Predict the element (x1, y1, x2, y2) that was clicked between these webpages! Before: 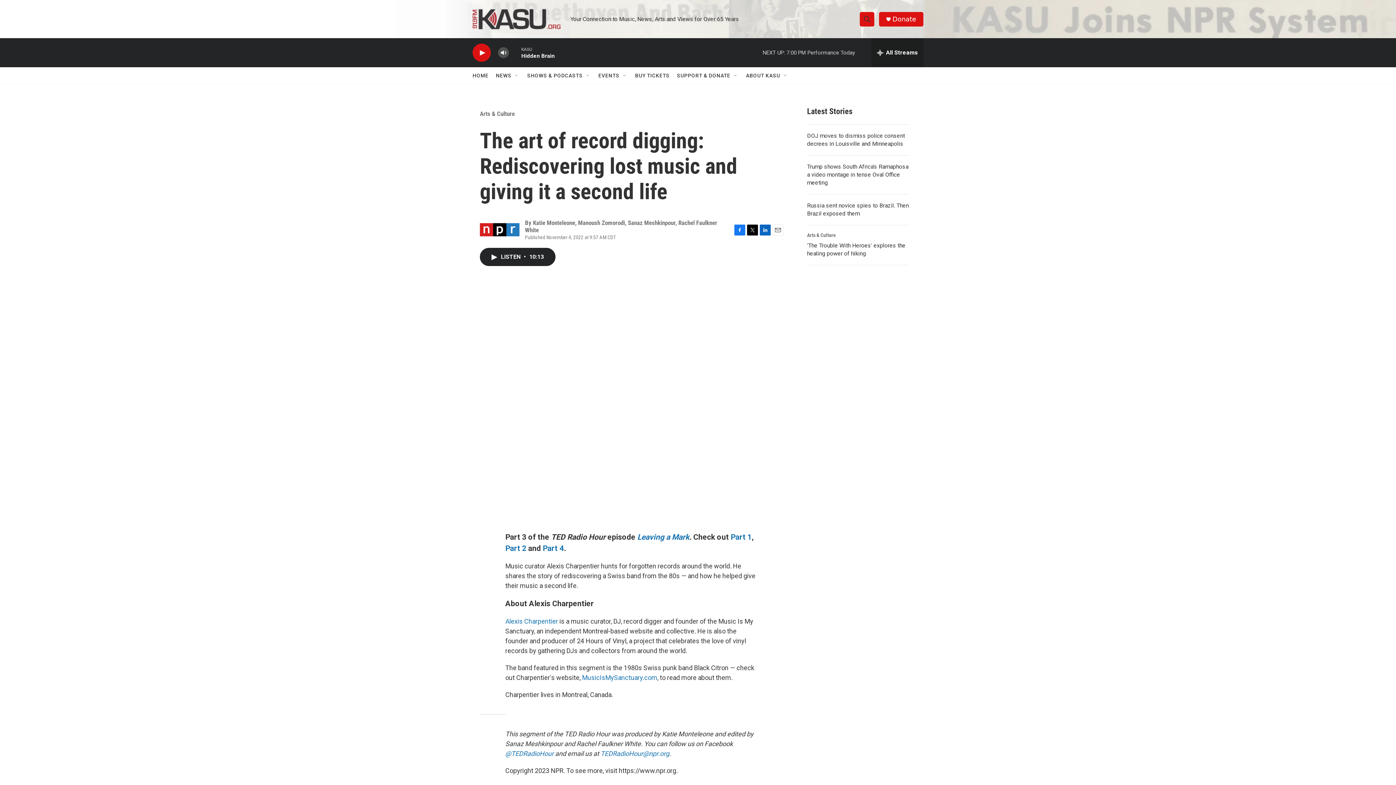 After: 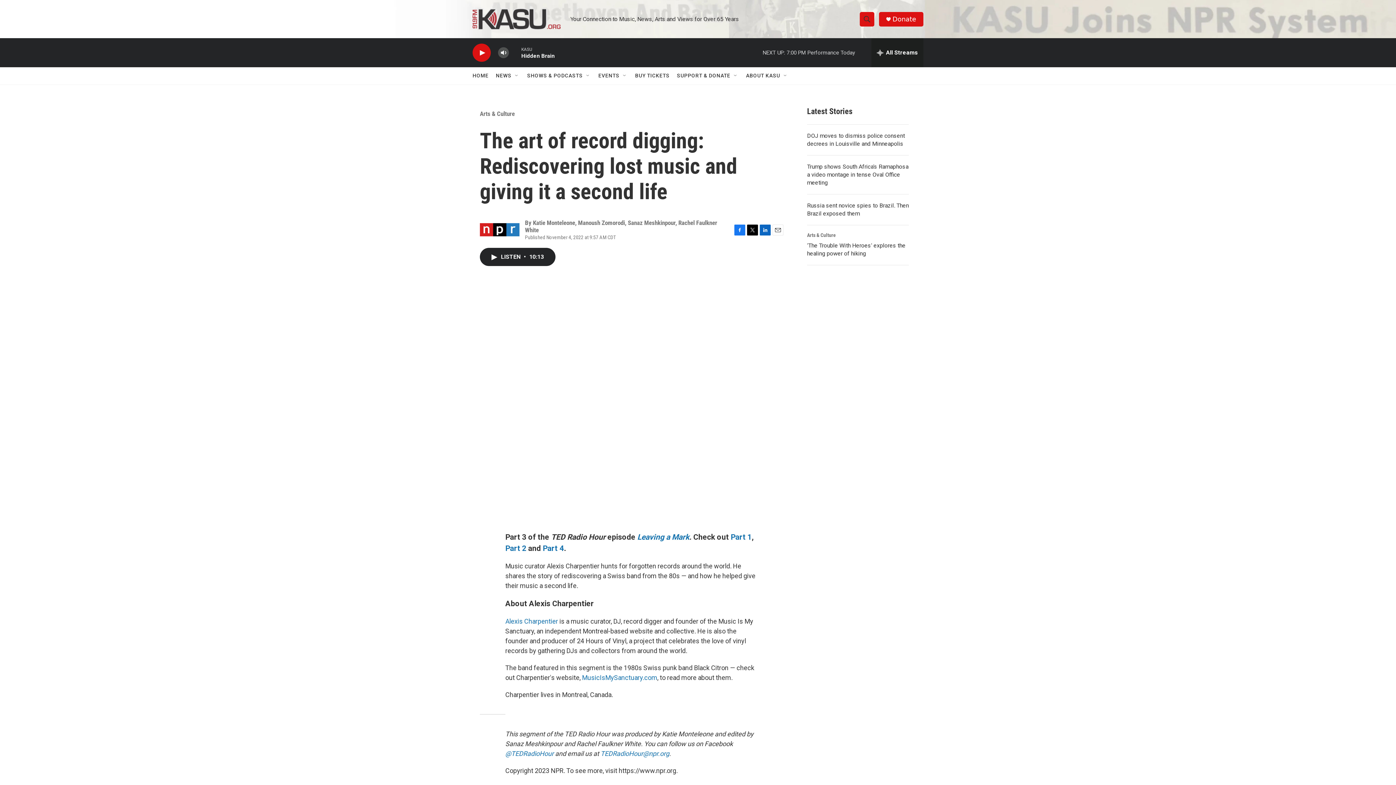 Action: label: Donate bbox: (892, 15, 916, 22)